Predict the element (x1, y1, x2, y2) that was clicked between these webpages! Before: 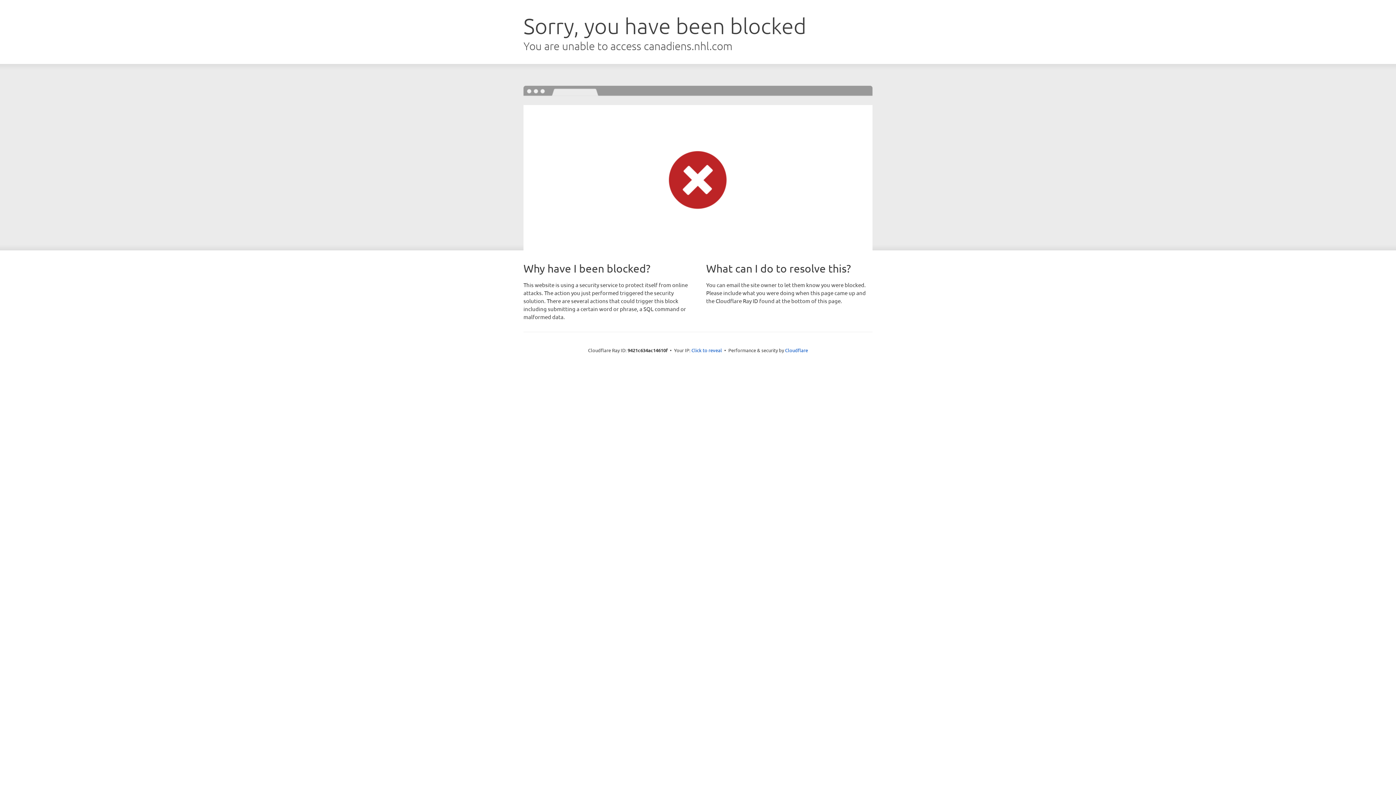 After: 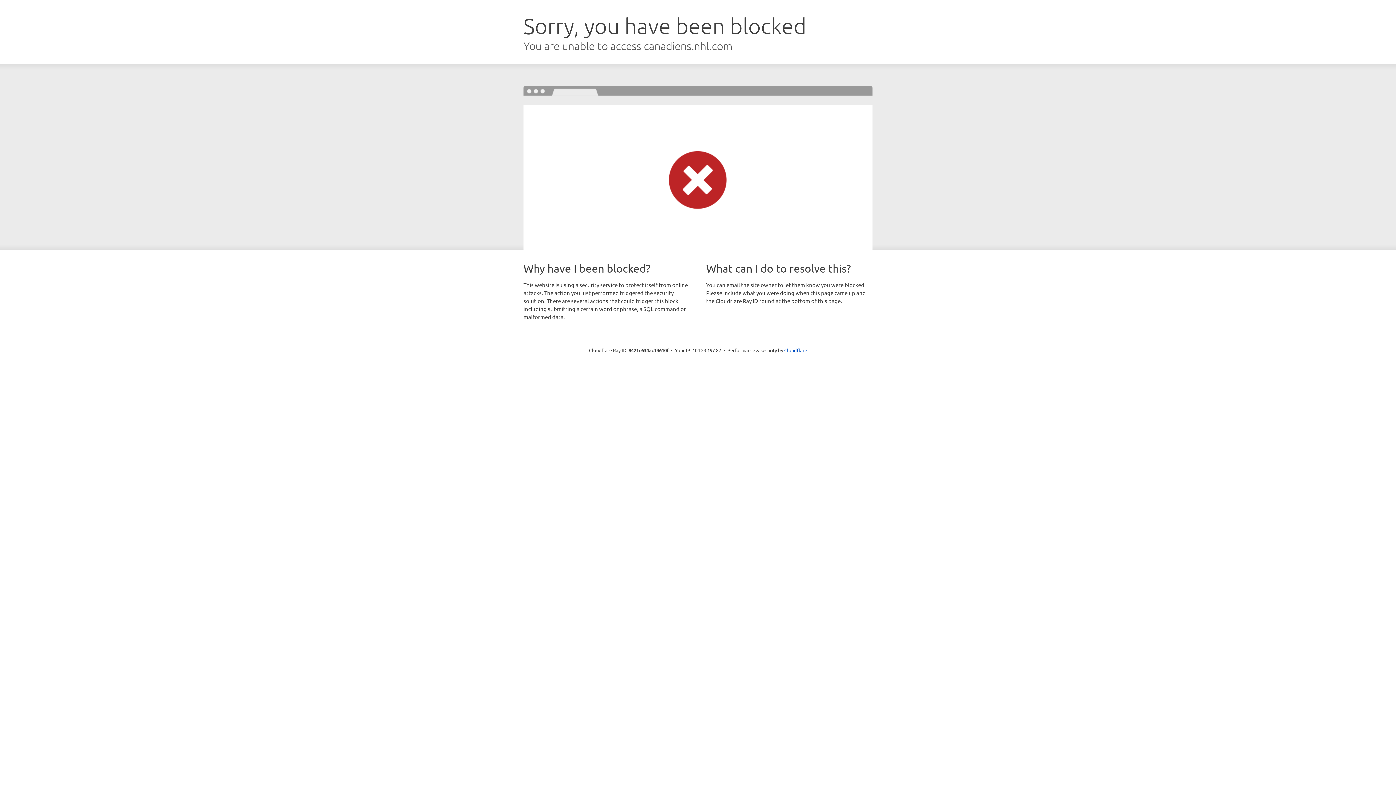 Action: bbox: (691, 346, 722, 353) label: Click to reveal